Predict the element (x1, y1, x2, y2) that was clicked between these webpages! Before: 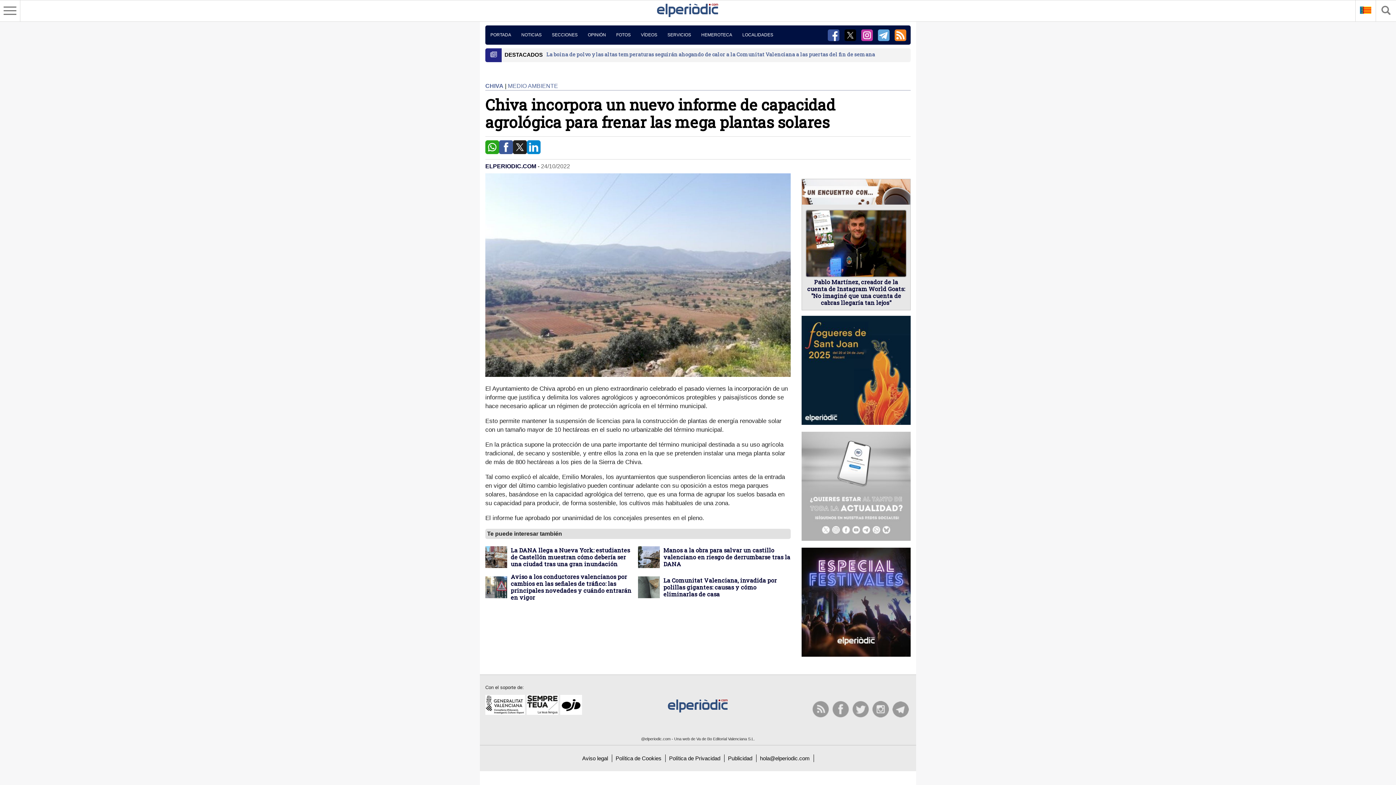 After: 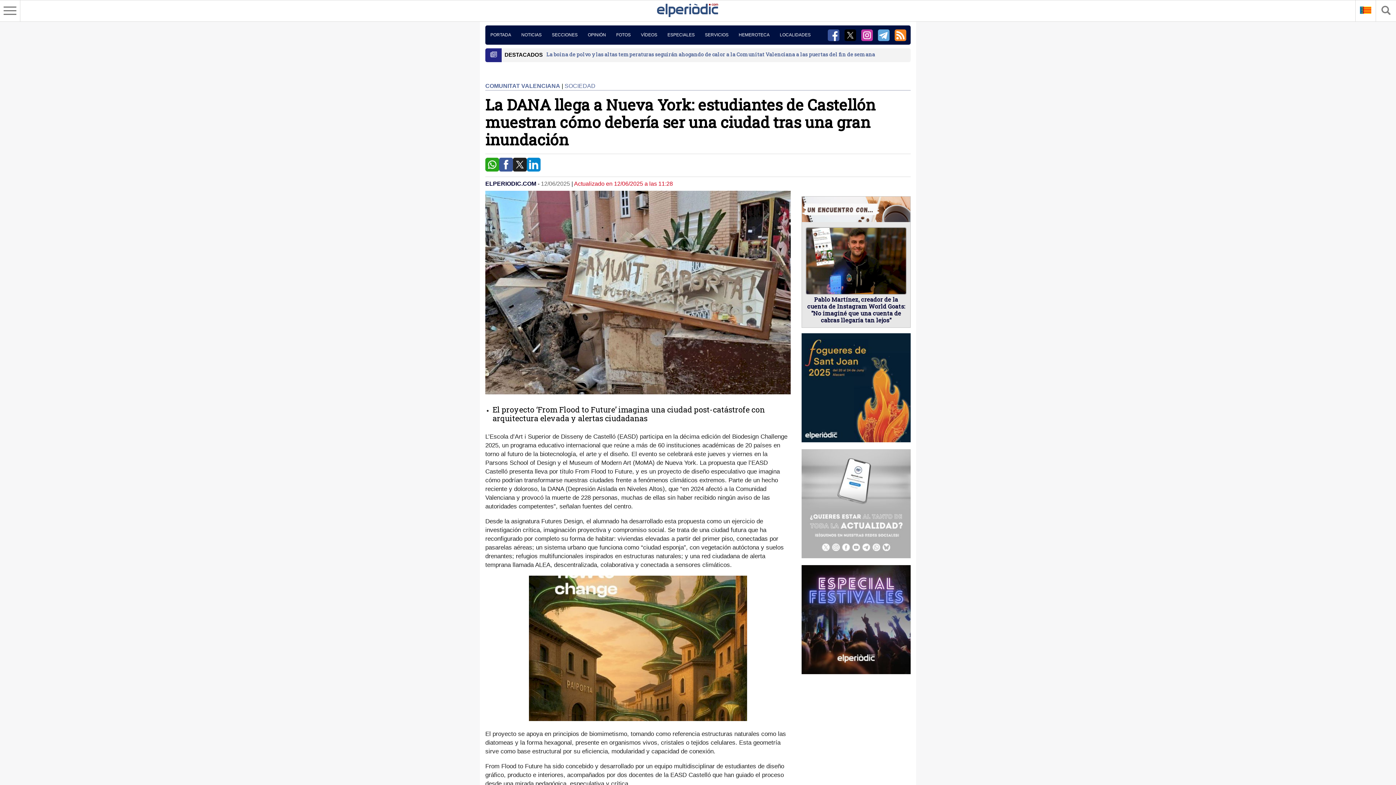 Action: bbox: (485, 546, 507, 568)